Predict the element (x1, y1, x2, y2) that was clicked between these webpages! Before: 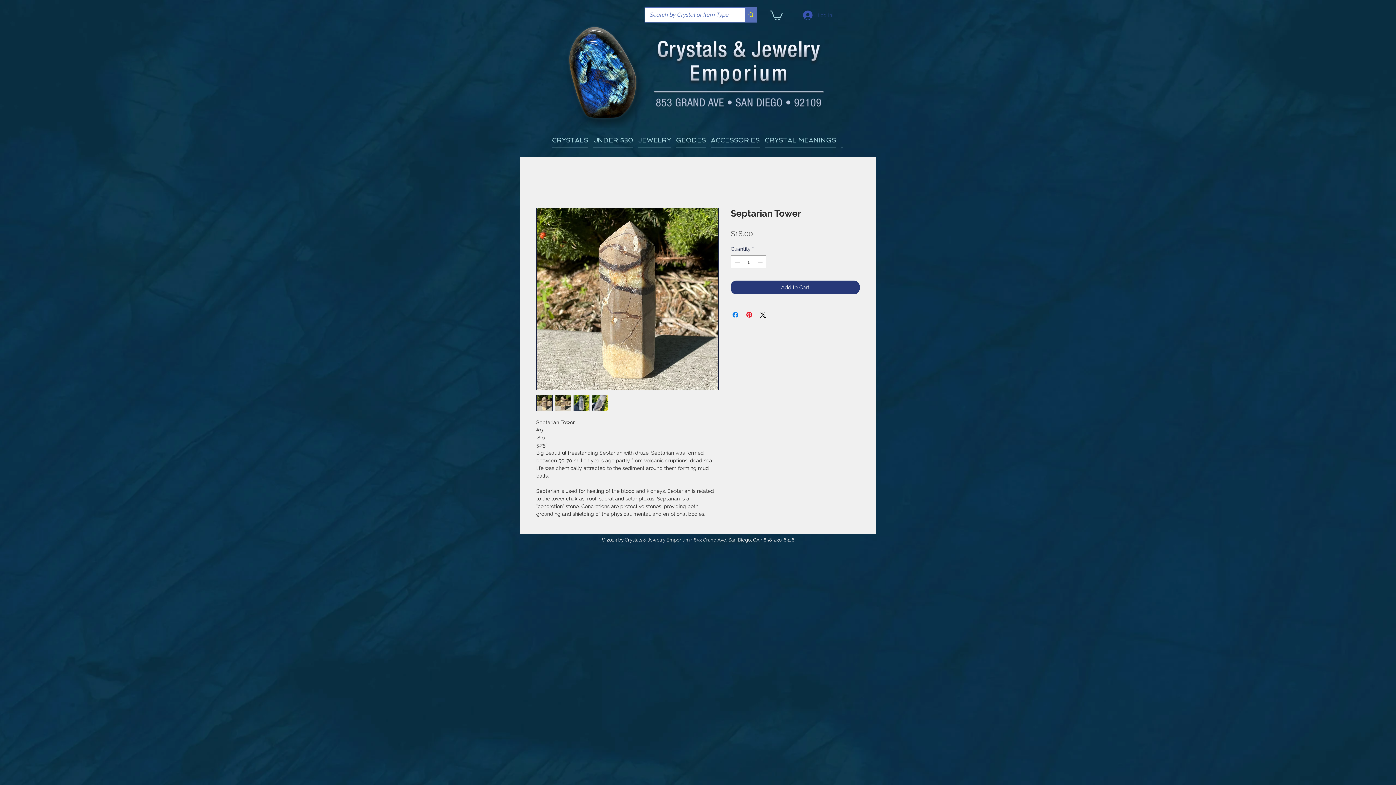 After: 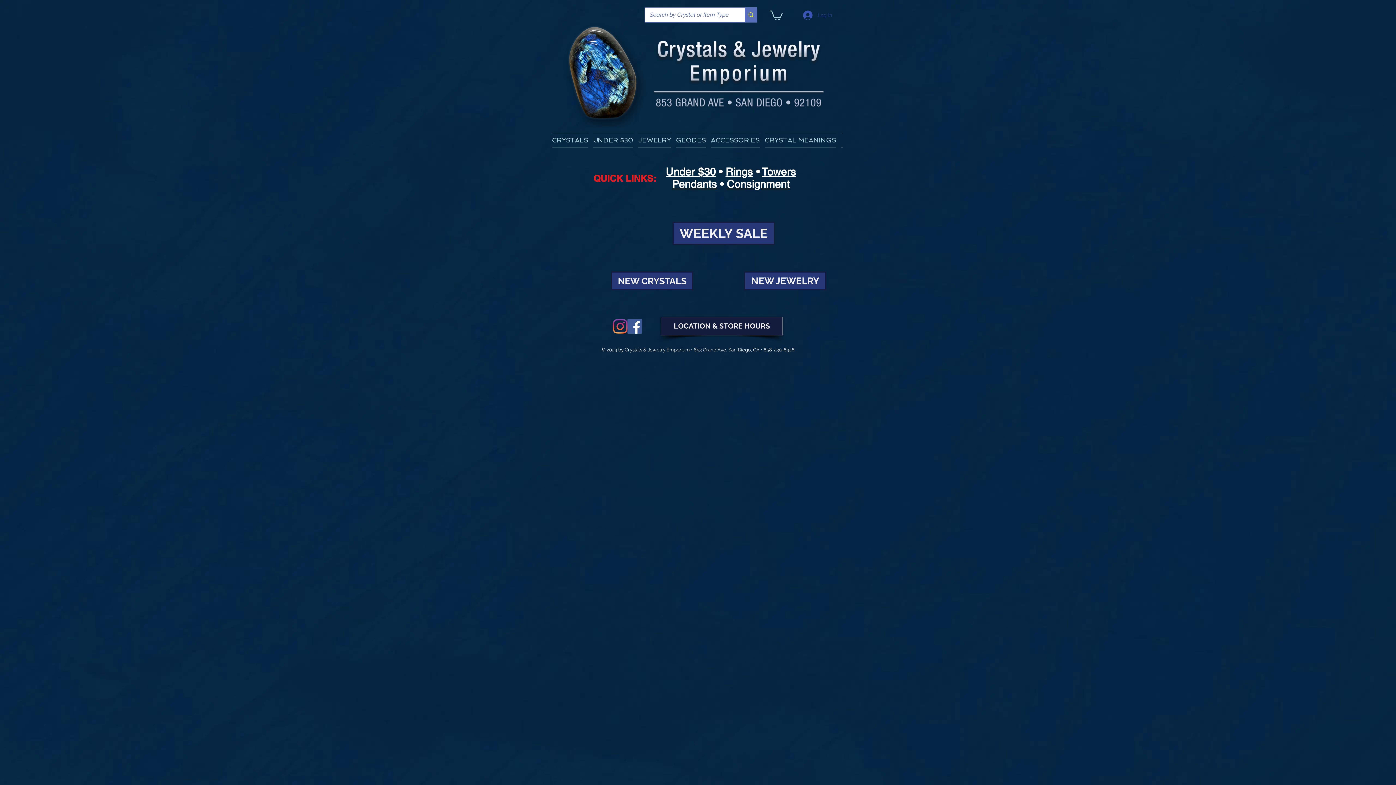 Action: bbox: (556, 19, 839, 127)